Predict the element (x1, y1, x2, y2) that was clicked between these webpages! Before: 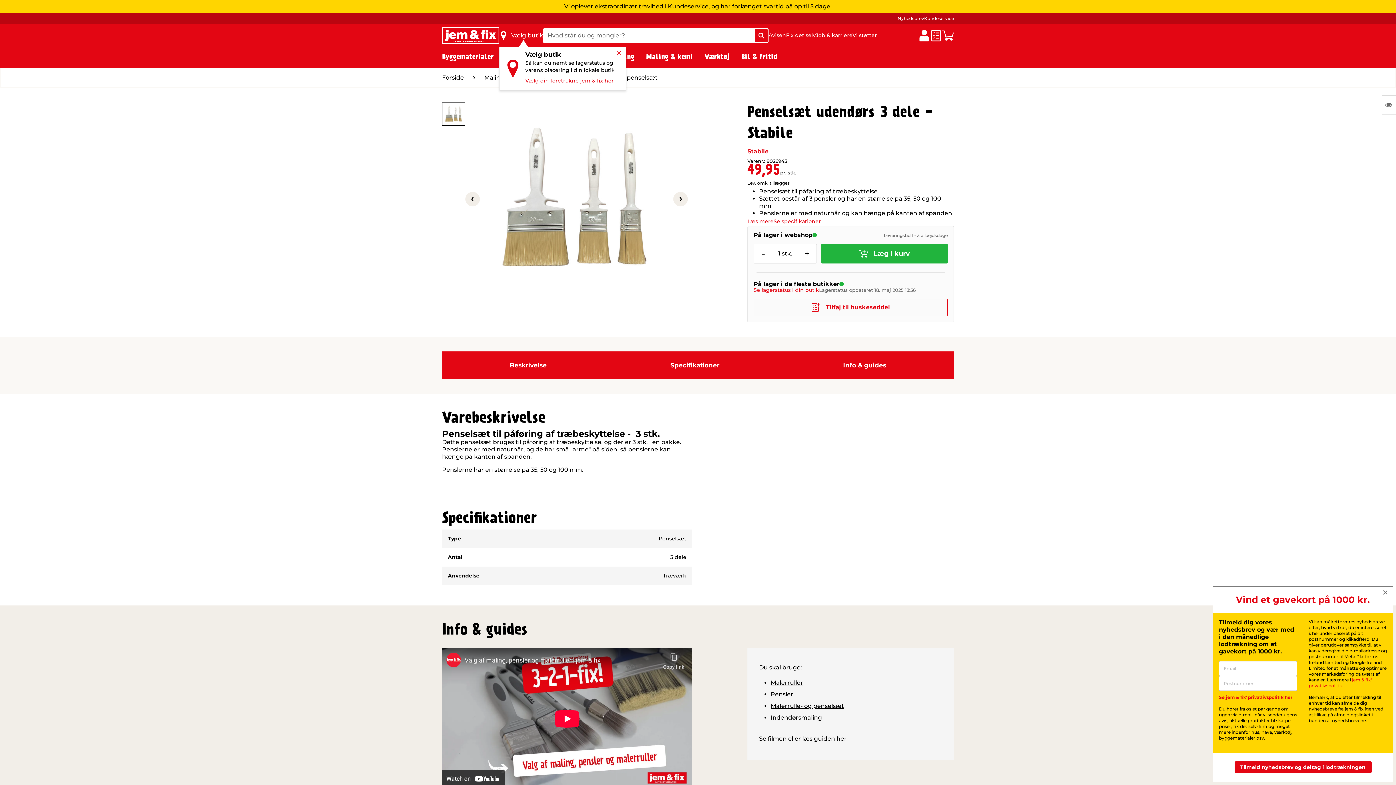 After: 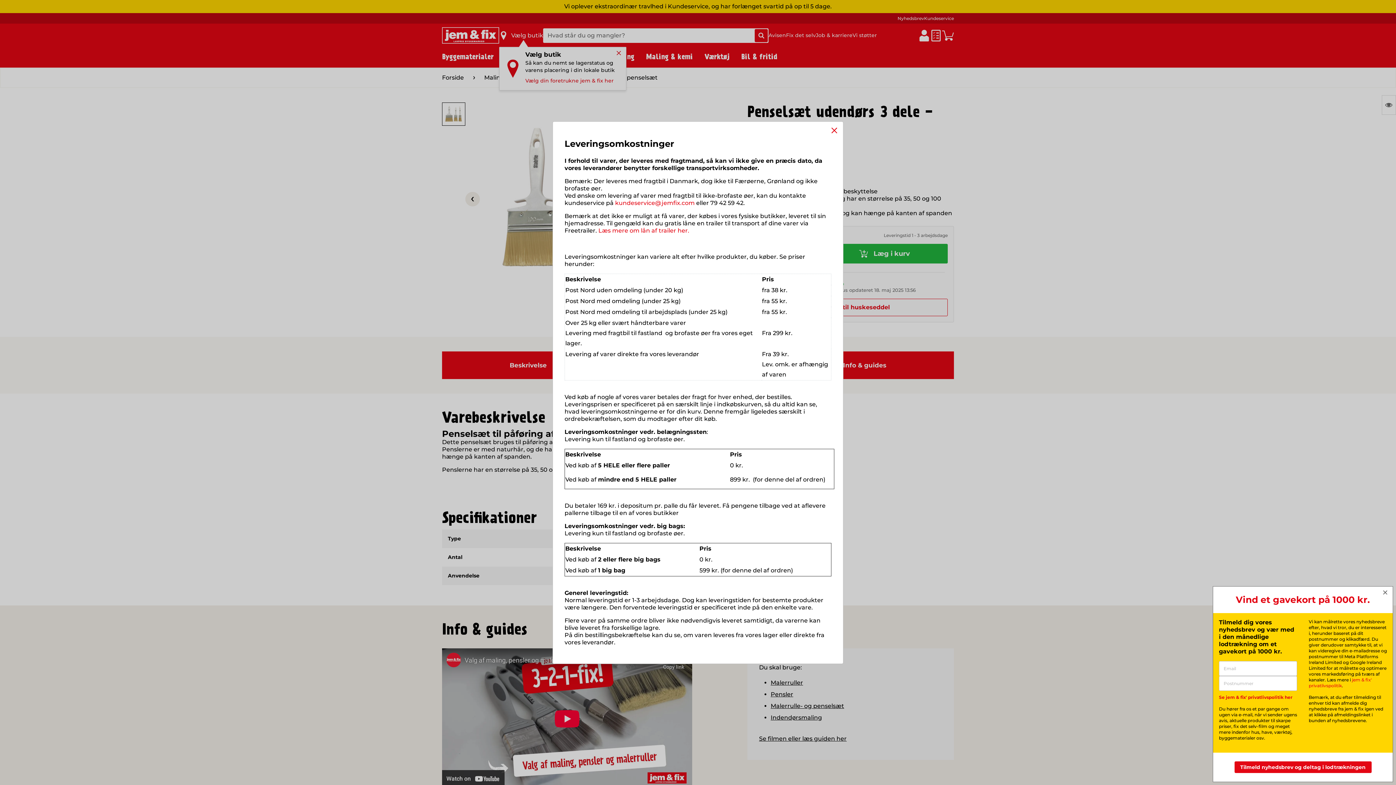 Action: bbox: (747, 180, 789, 185) label: Lev. omk. tillægges